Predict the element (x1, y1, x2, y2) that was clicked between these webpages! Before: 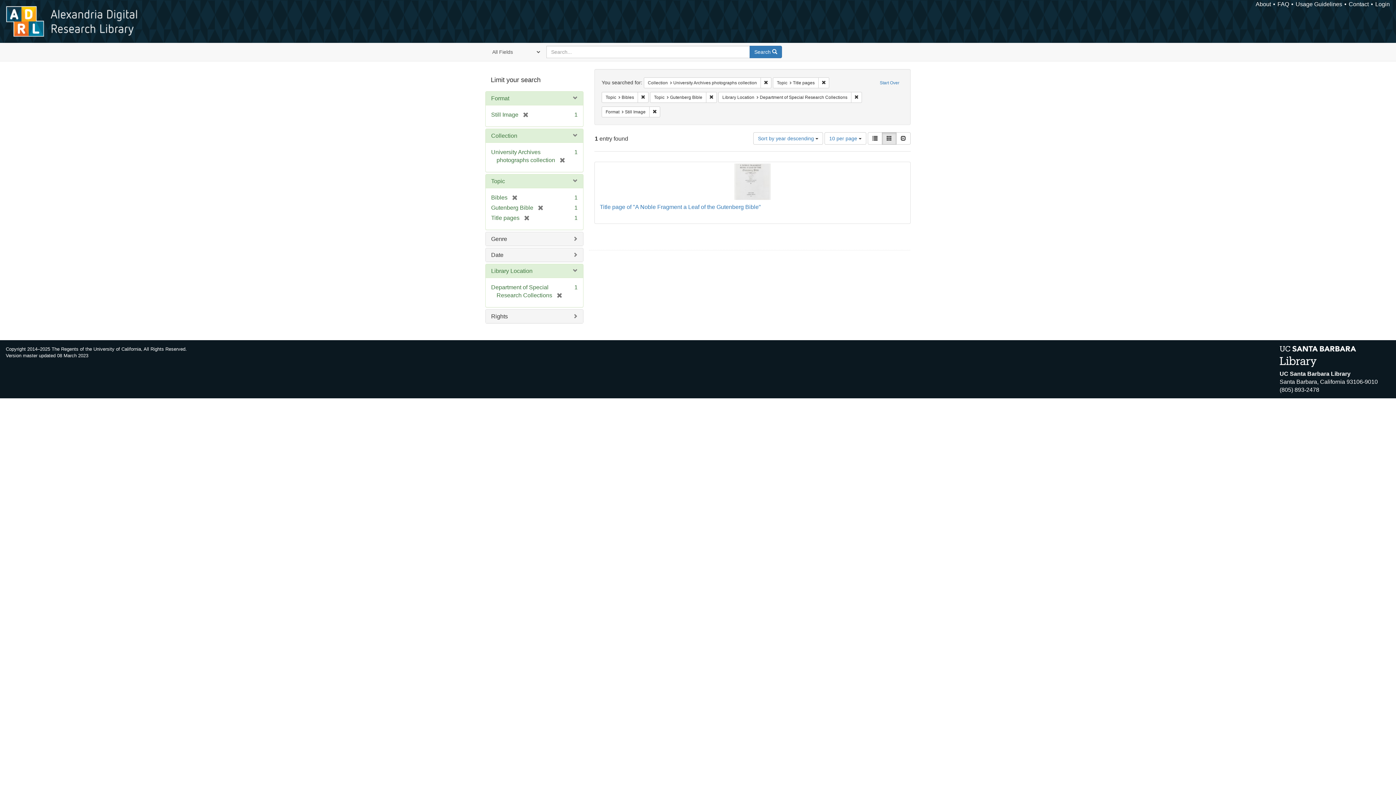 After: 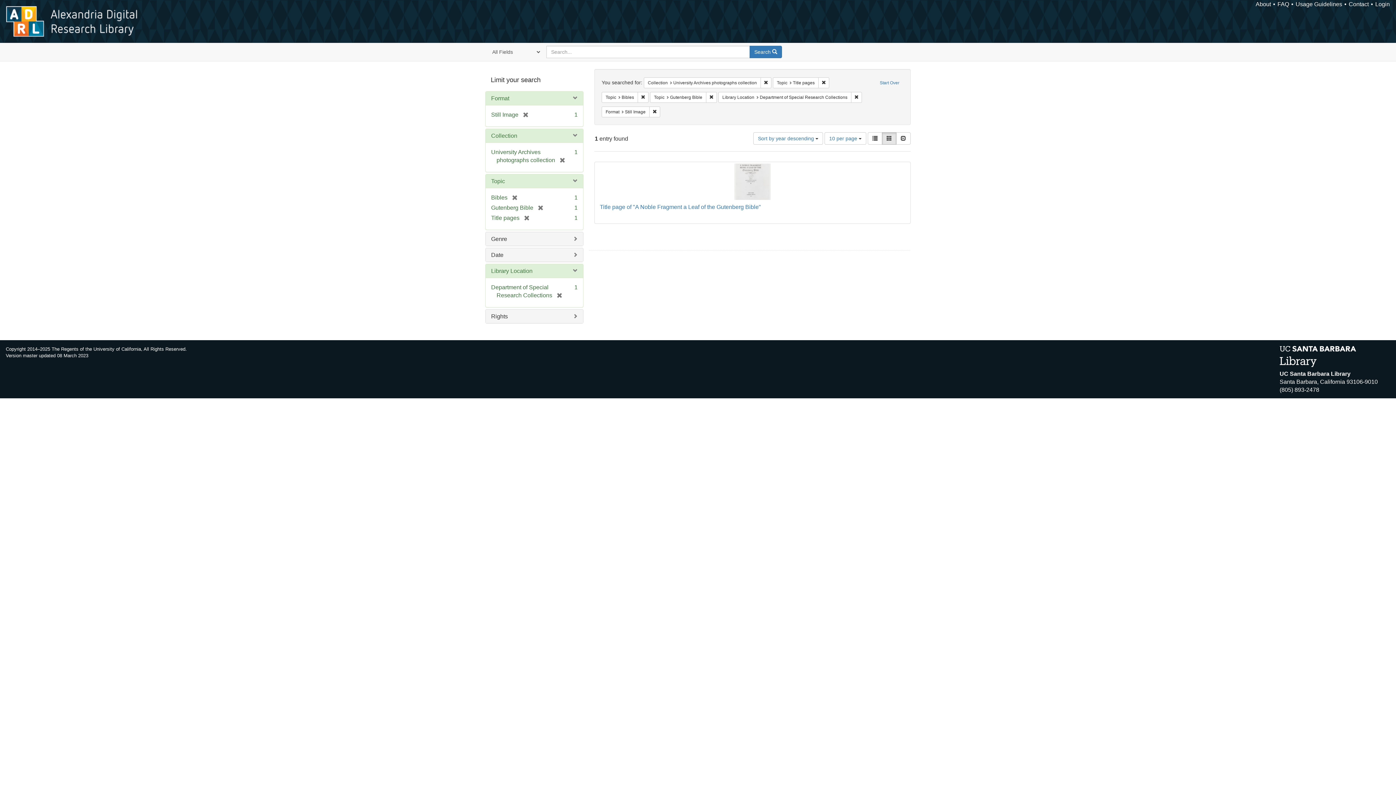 Action: label: Search  bbox: (749, 45, 782, 58)